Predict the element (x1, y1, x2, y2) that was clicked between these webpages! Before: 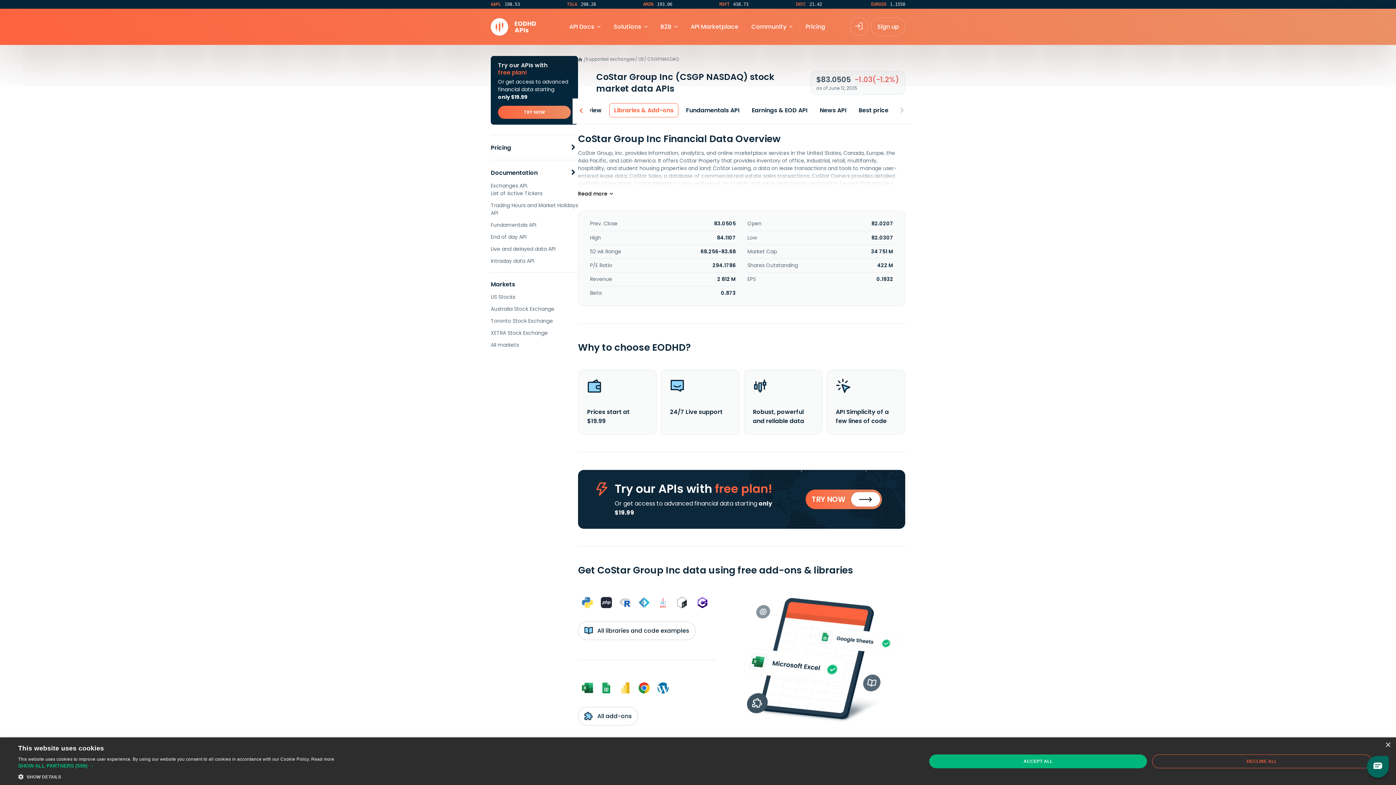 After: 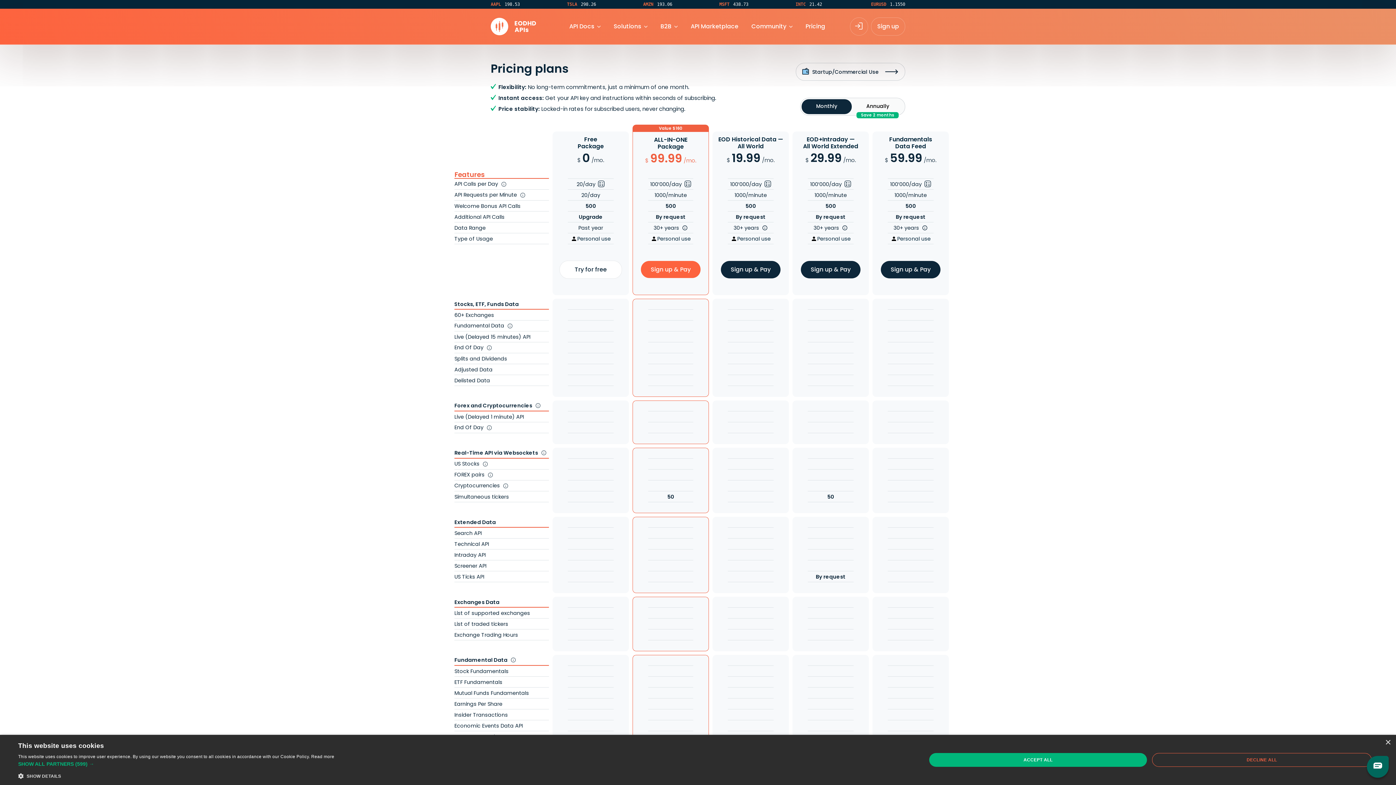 Action: bbox: (490, 142, 578, 152) label: Pricing